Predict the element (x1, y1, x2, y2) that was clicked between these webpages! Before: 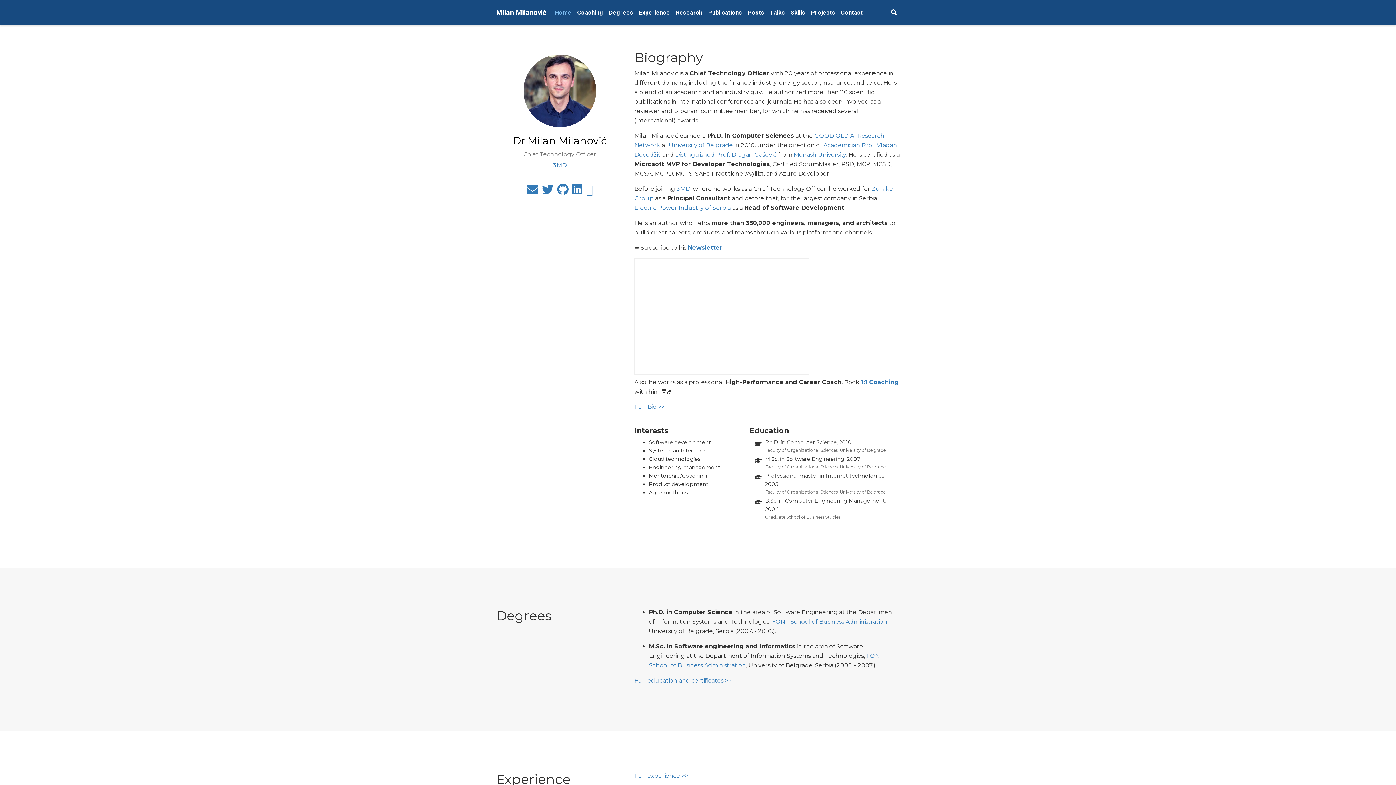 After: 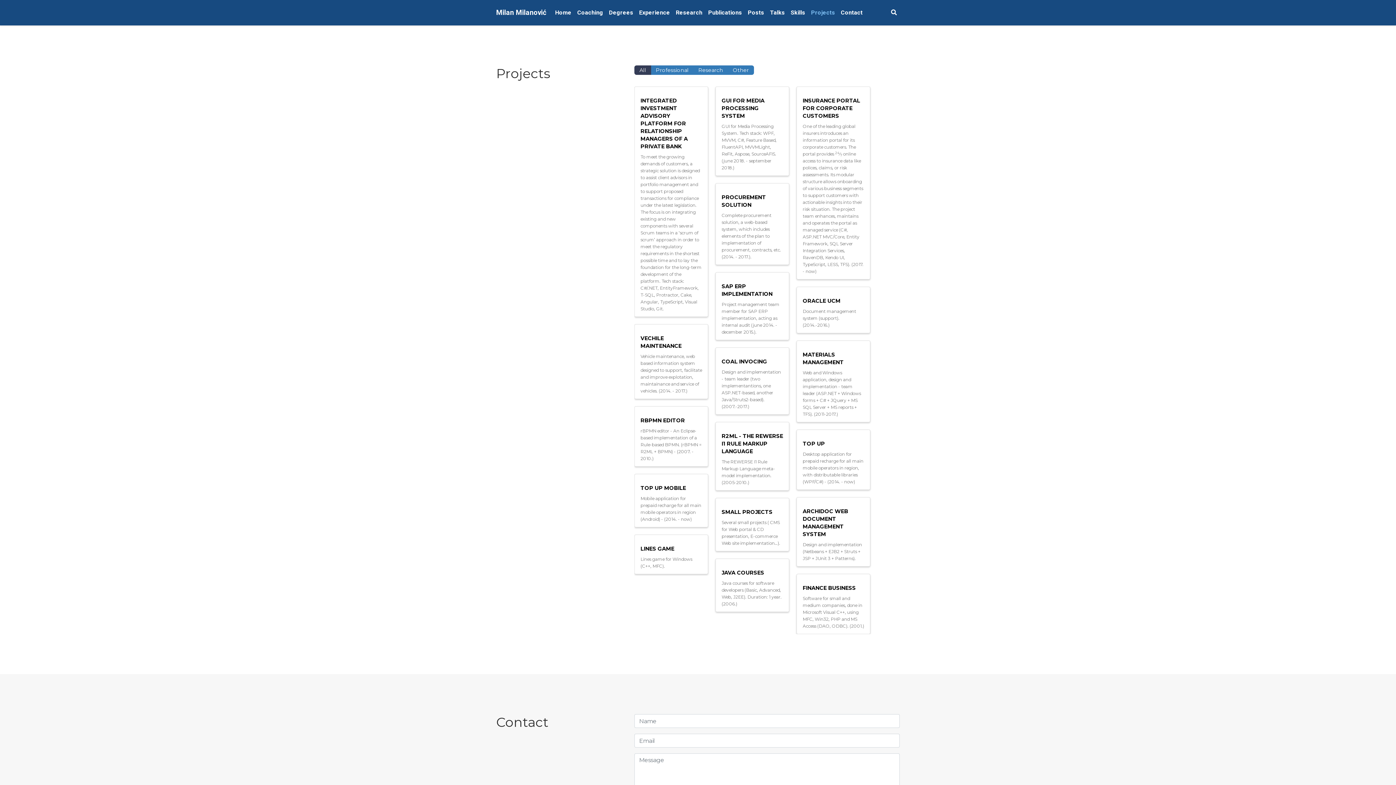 Action: label: Projects bbox: (808, 0, 838, 25)